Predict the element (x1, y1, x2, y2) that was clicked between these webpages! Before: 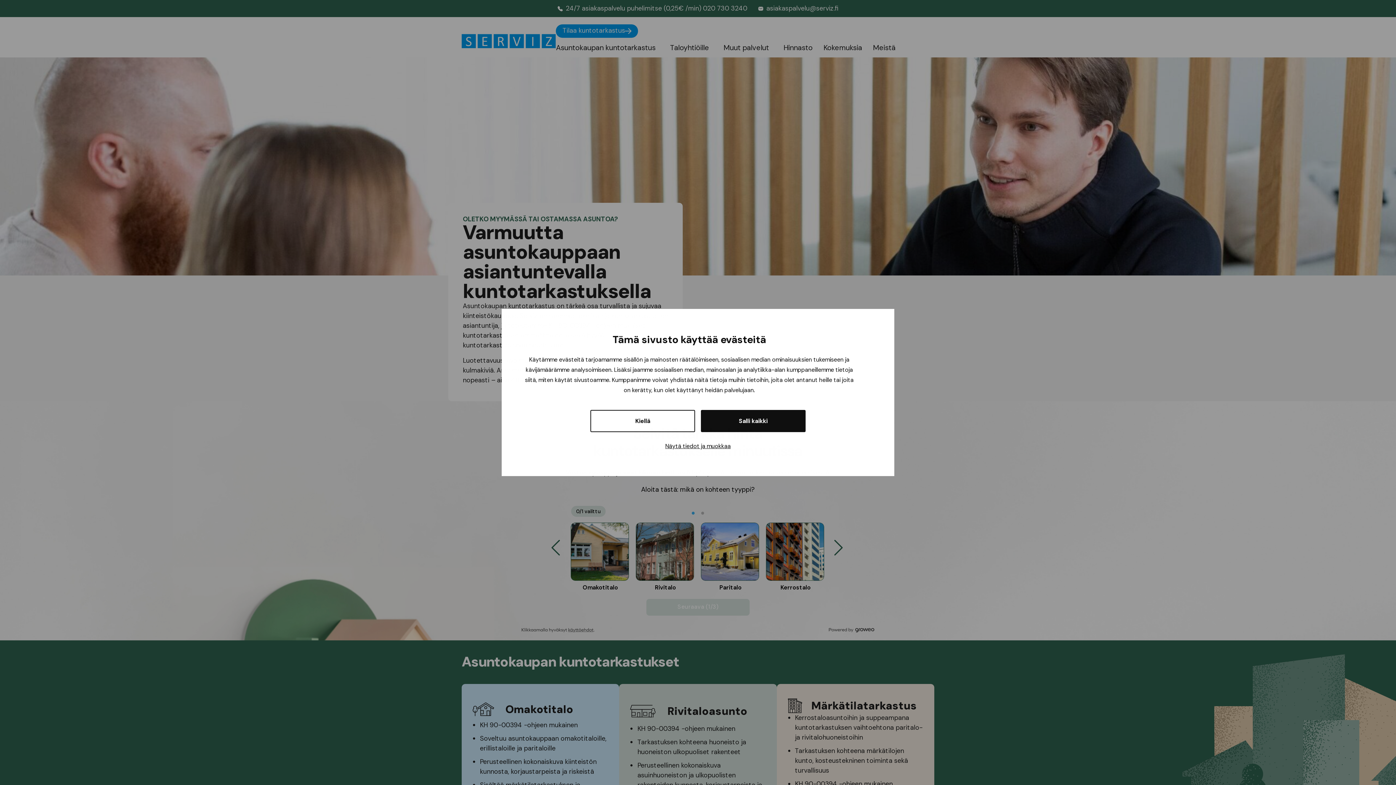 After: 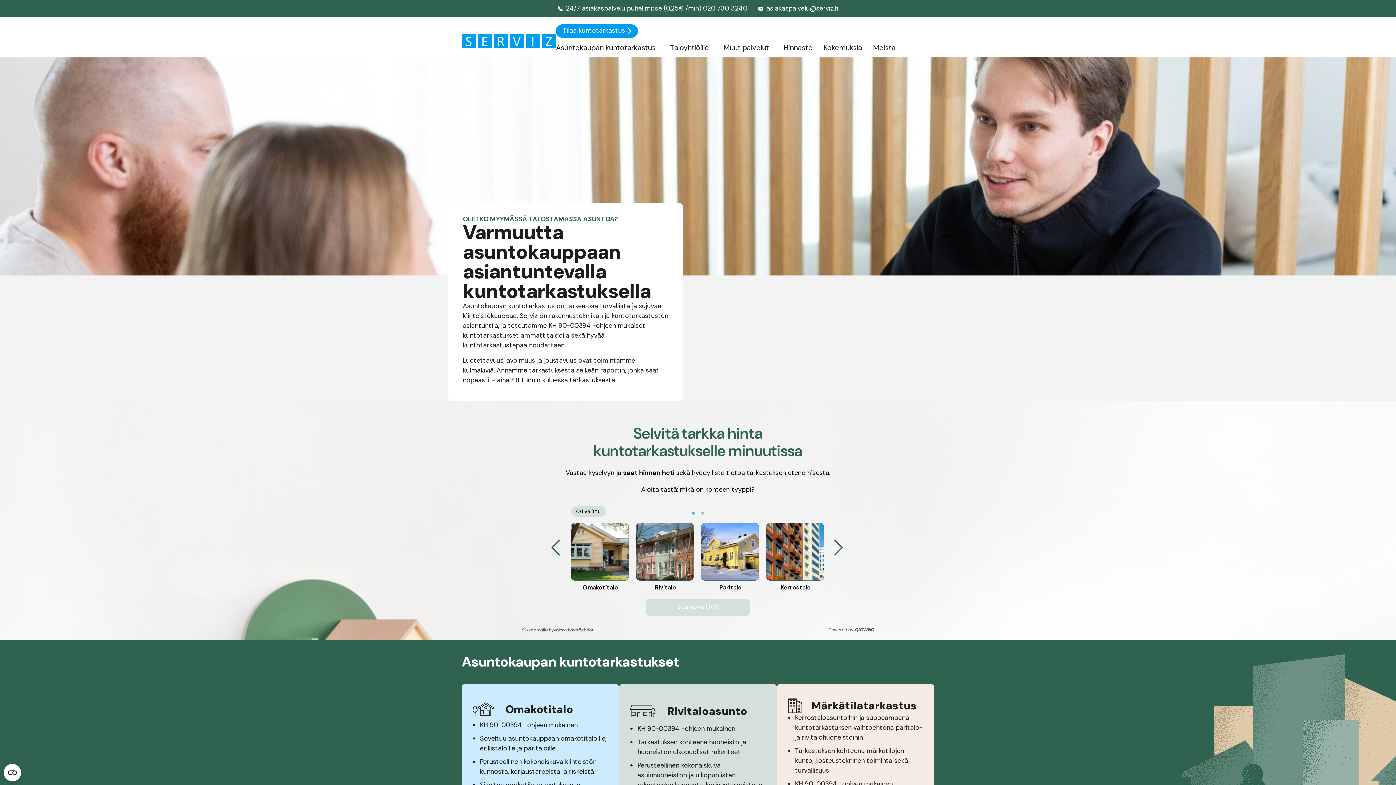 Action: label: Salli kaikki bbox: (701, 410, 805, 432)